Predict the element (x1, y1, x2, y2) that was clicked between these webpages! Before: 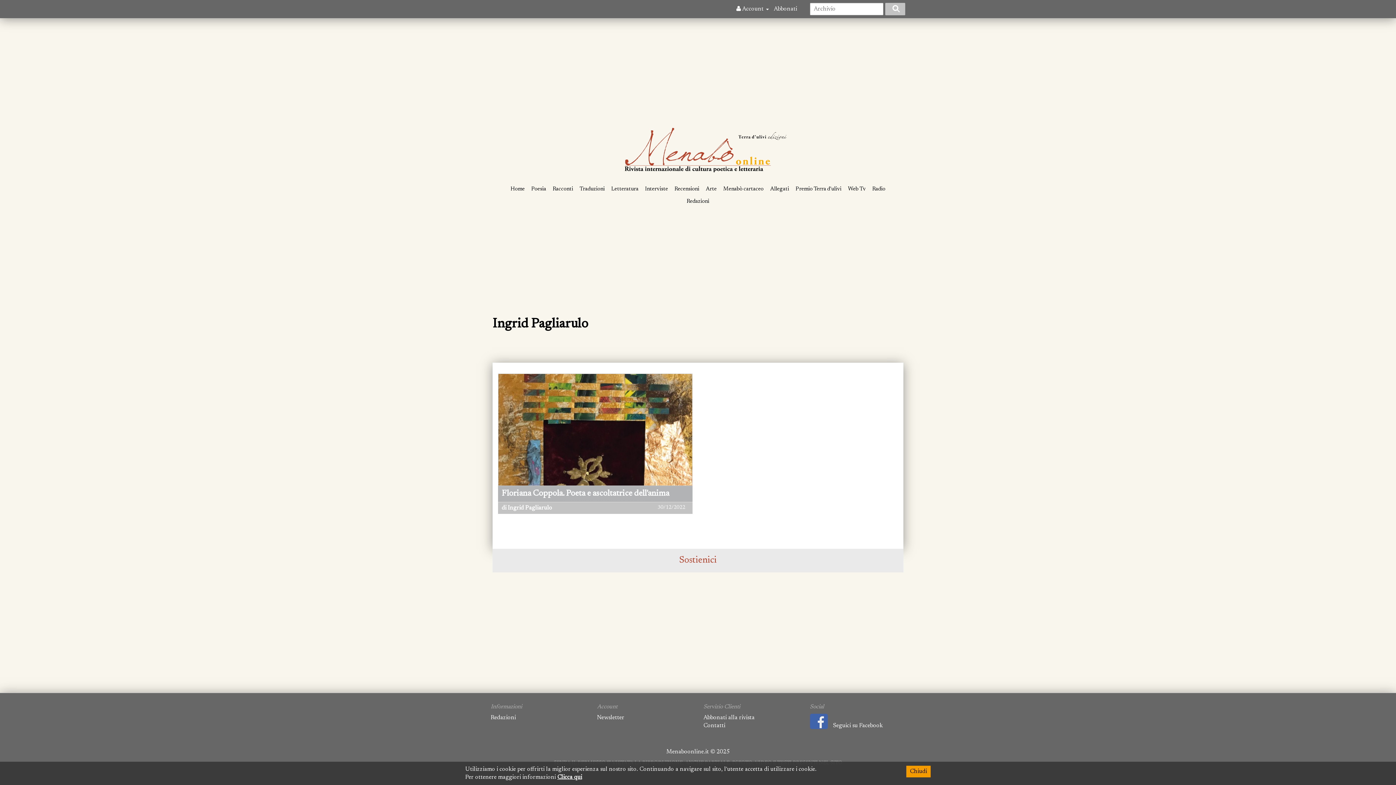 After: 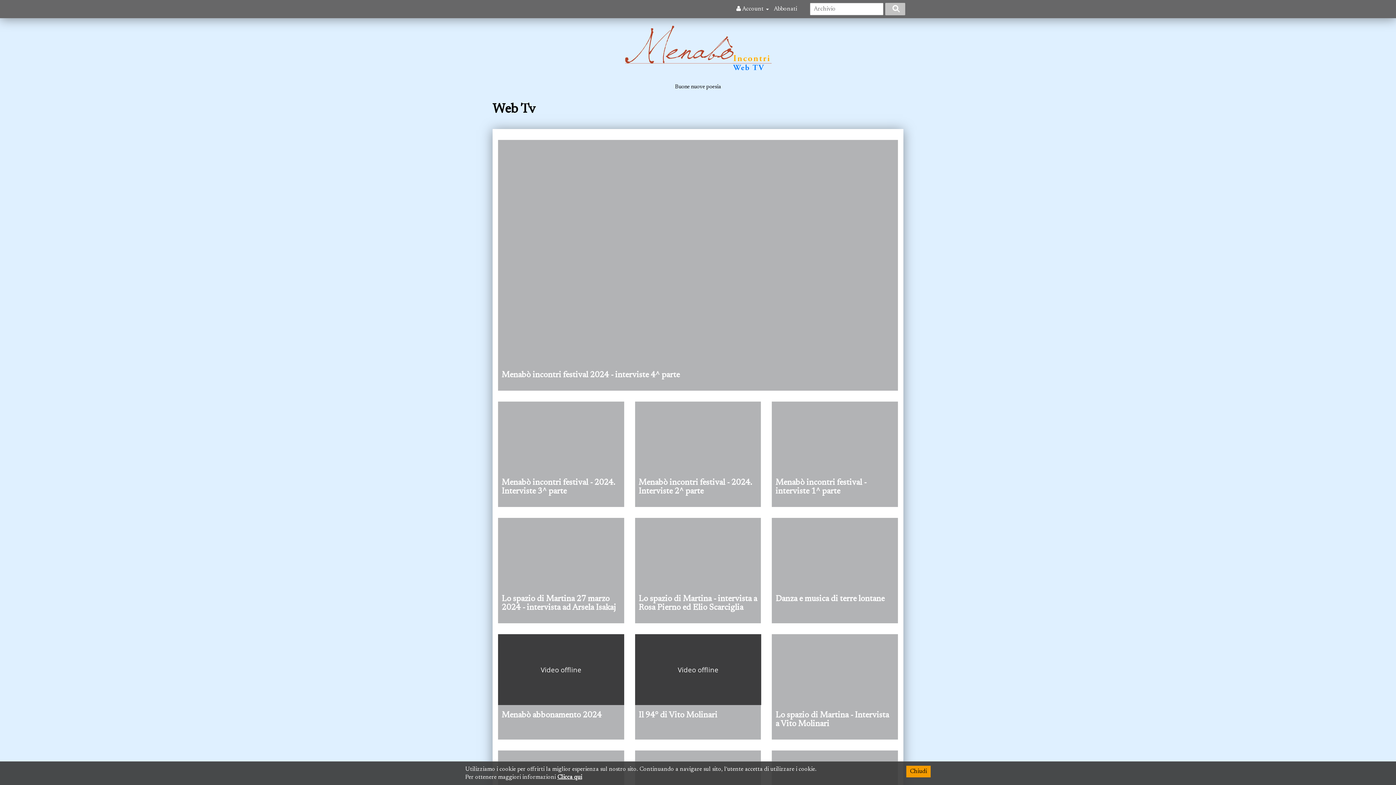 Action: bbox: (845, 183, 868, 195) label: Web Tv